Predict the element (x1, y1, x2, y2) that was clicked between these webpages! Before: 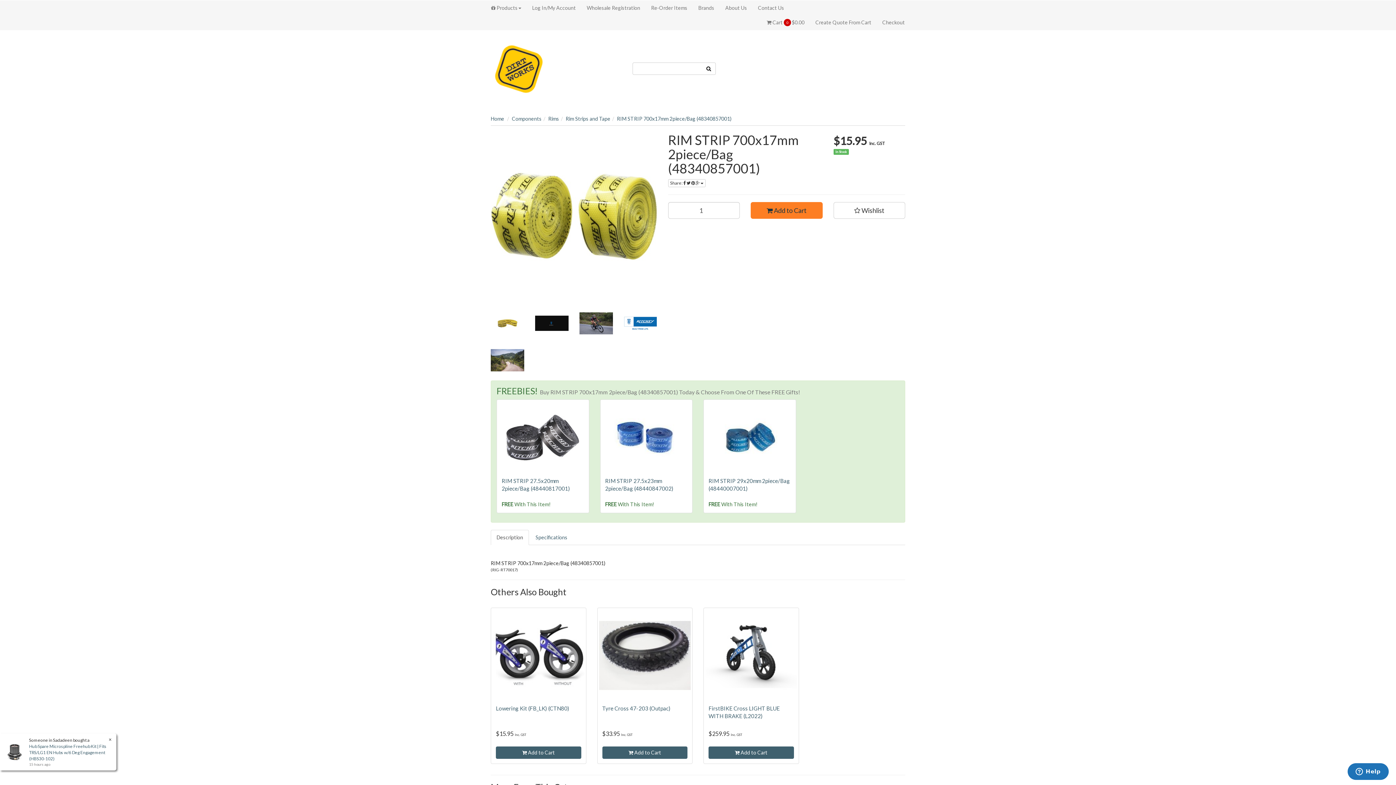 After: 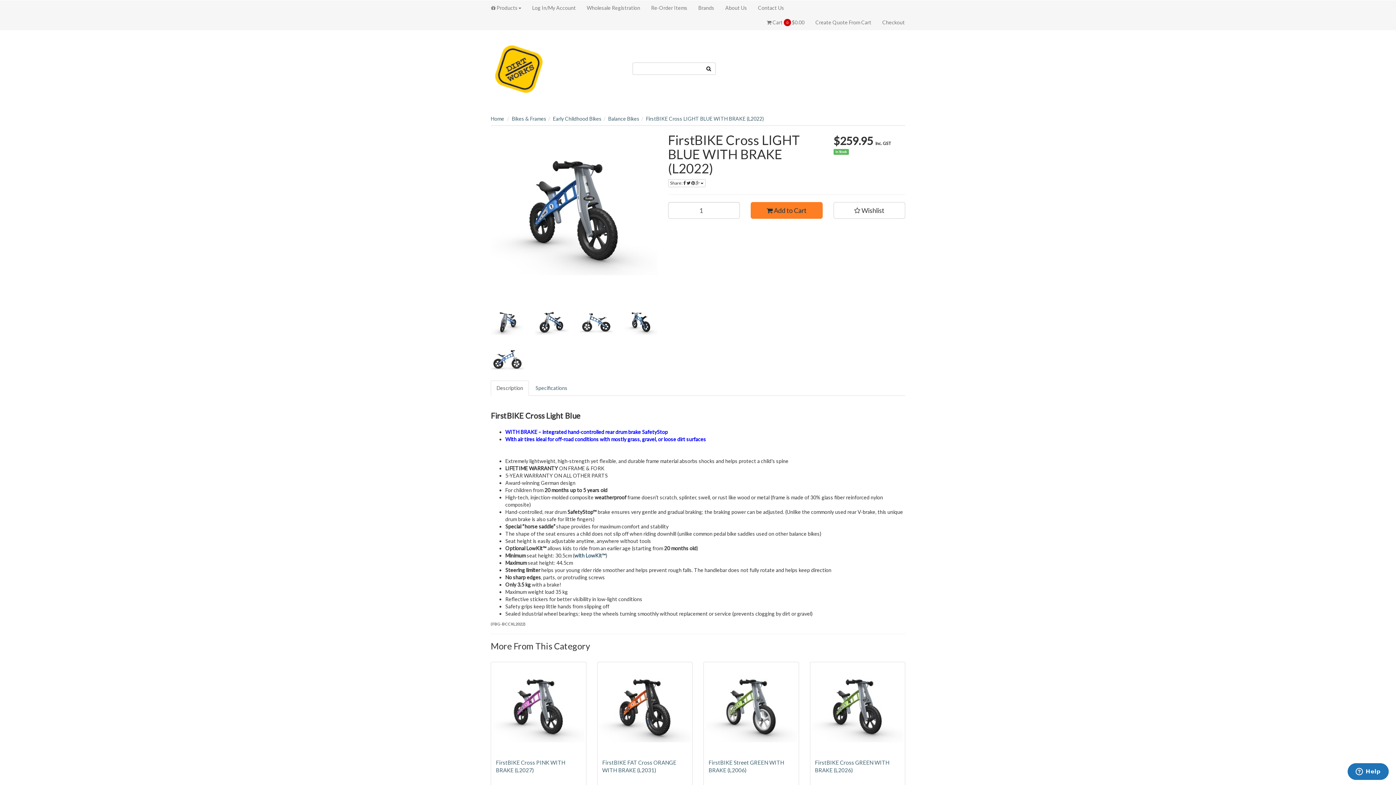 Action: bbox: (705, 609, 797, 701)